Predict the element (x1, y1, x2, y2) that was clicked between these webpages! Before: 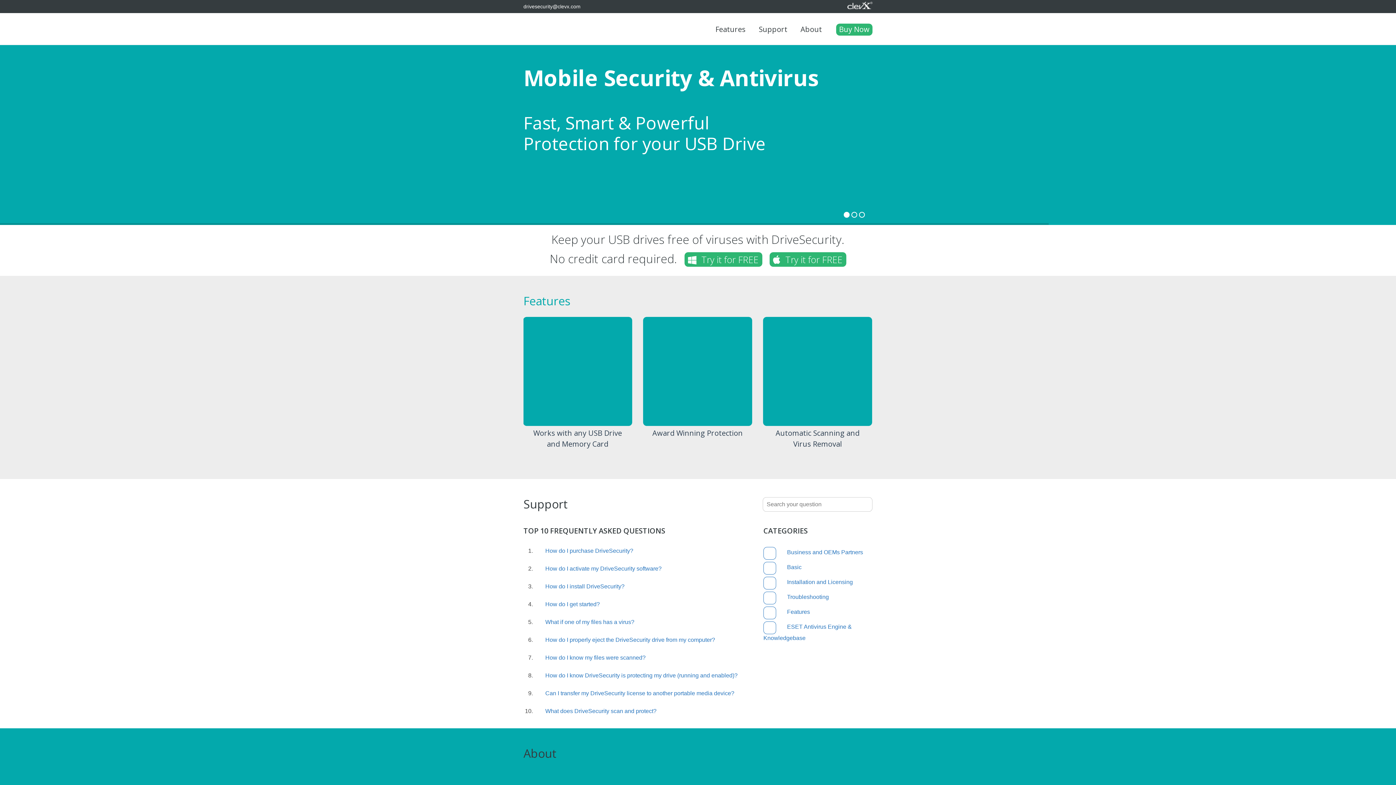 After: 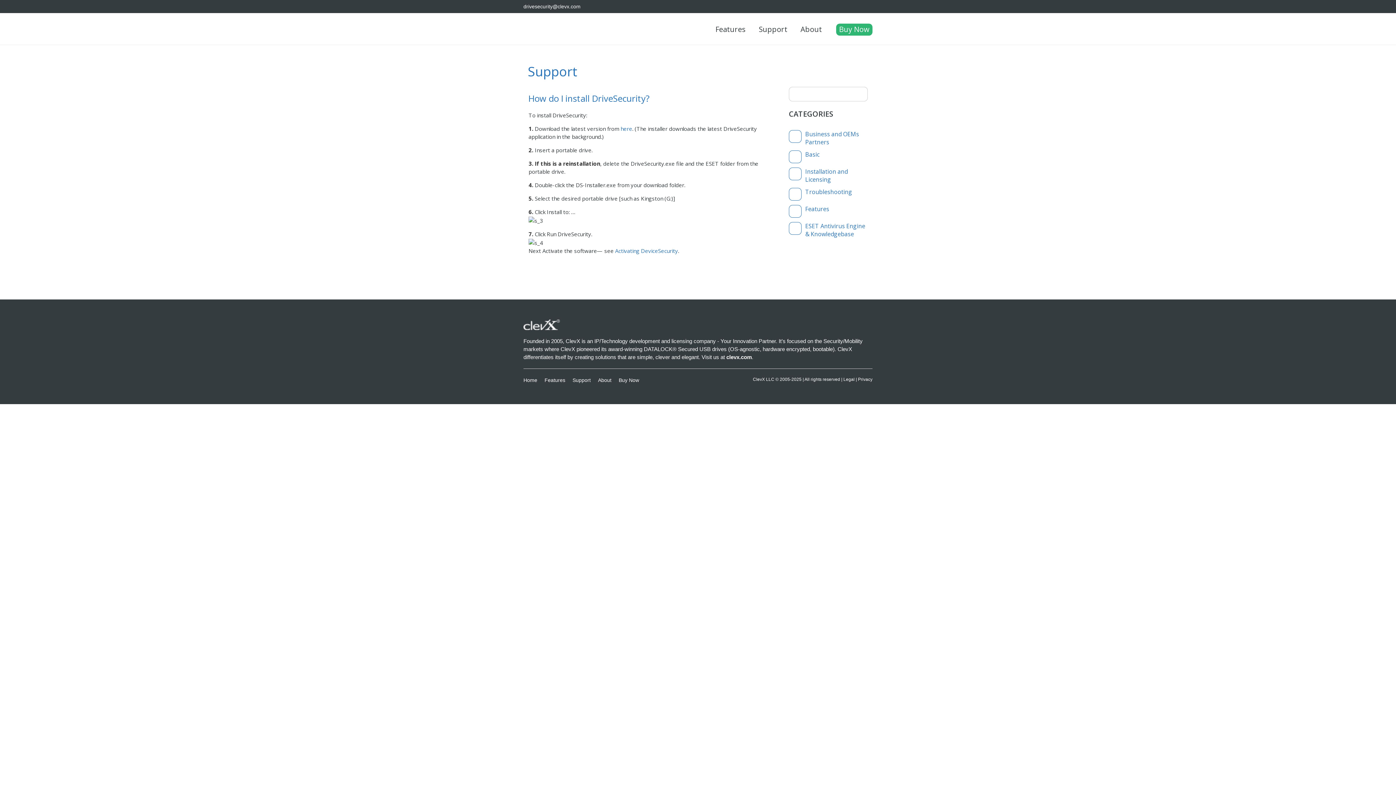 Action: bbox: (534, 582, 752, 590) label: How do I install DriveSecurity?